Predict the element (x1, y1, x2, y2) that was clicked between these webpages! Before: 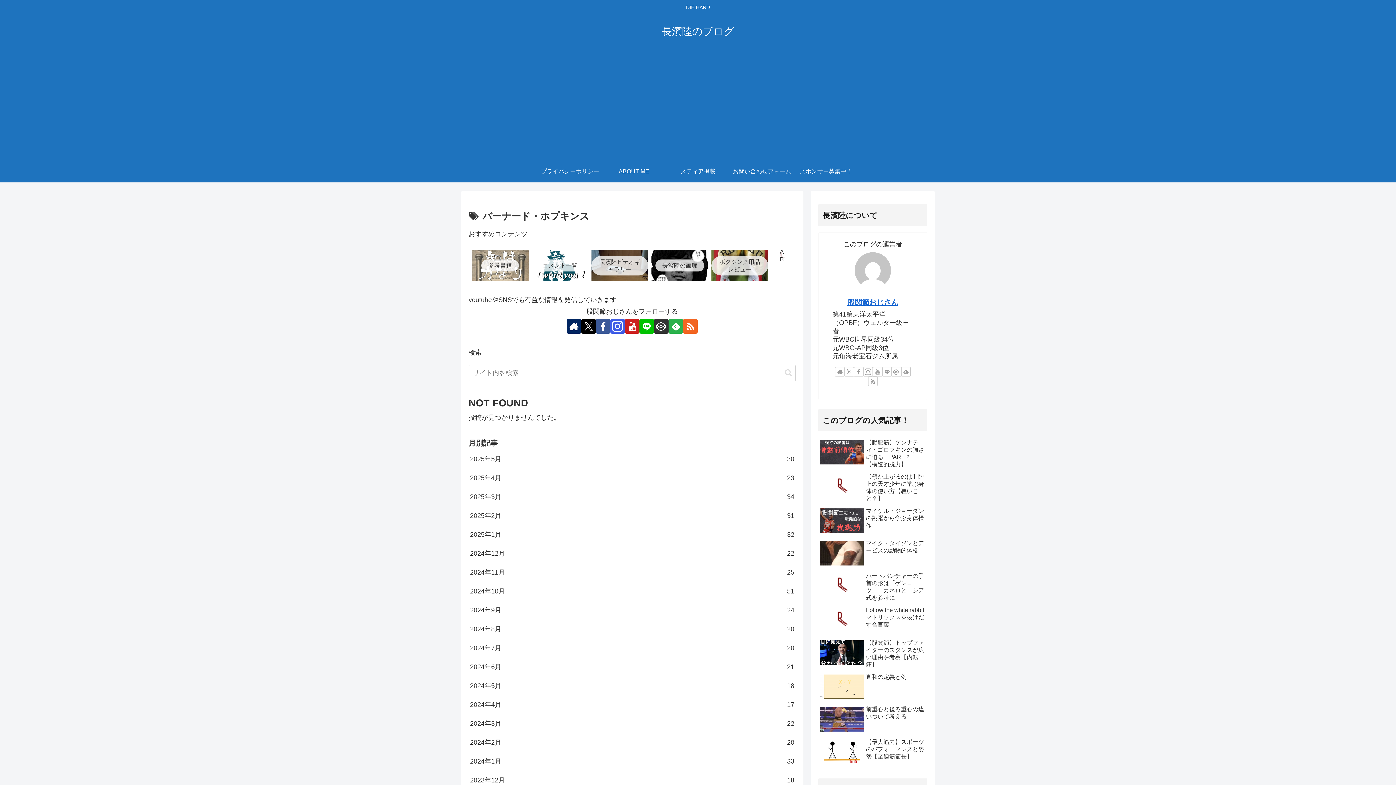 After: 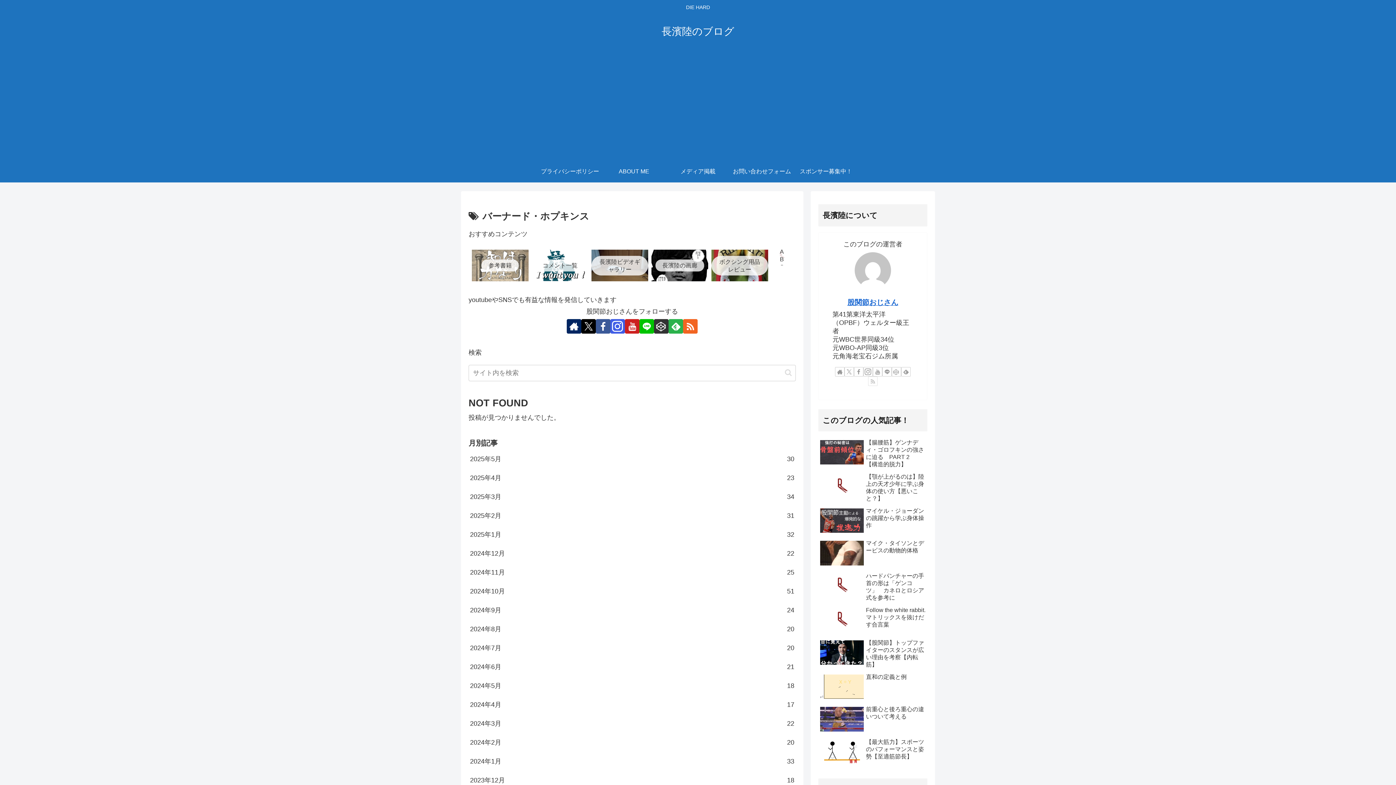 Action: label: RSSで更新情報を購読 bbox: (868, 376, 877, 386)